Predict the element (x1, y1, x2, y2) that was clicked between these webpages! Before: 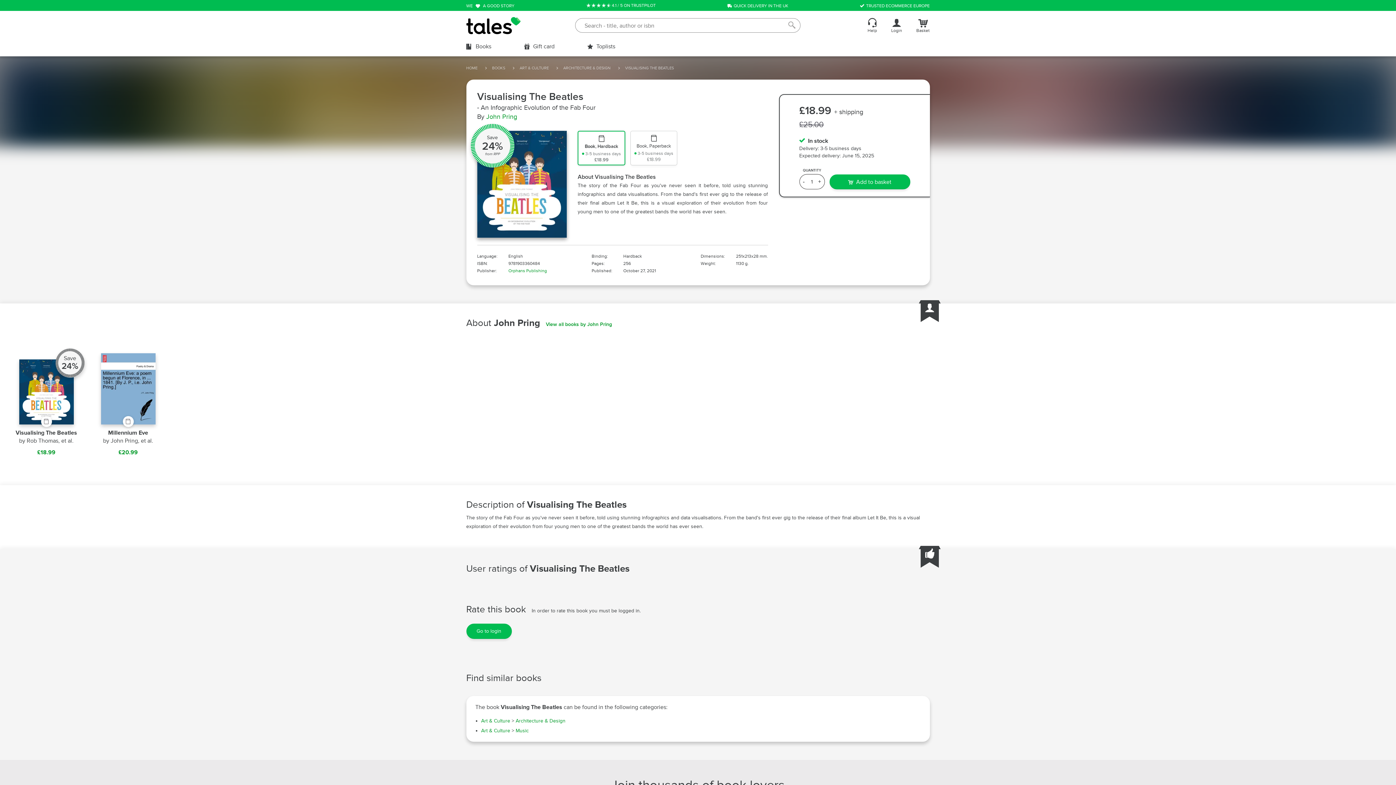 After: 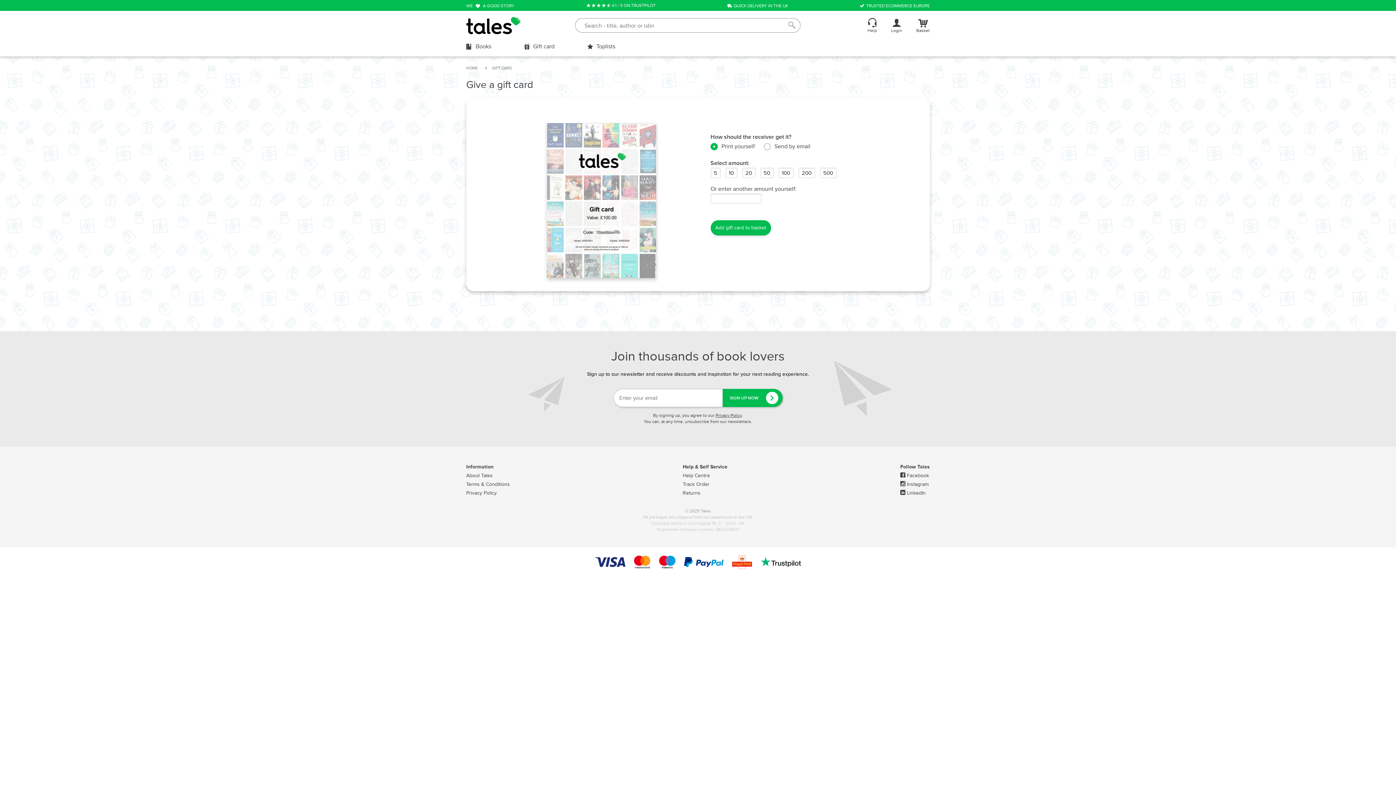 Action: label:  Gift card bbox: (524, 42, 554, 50)